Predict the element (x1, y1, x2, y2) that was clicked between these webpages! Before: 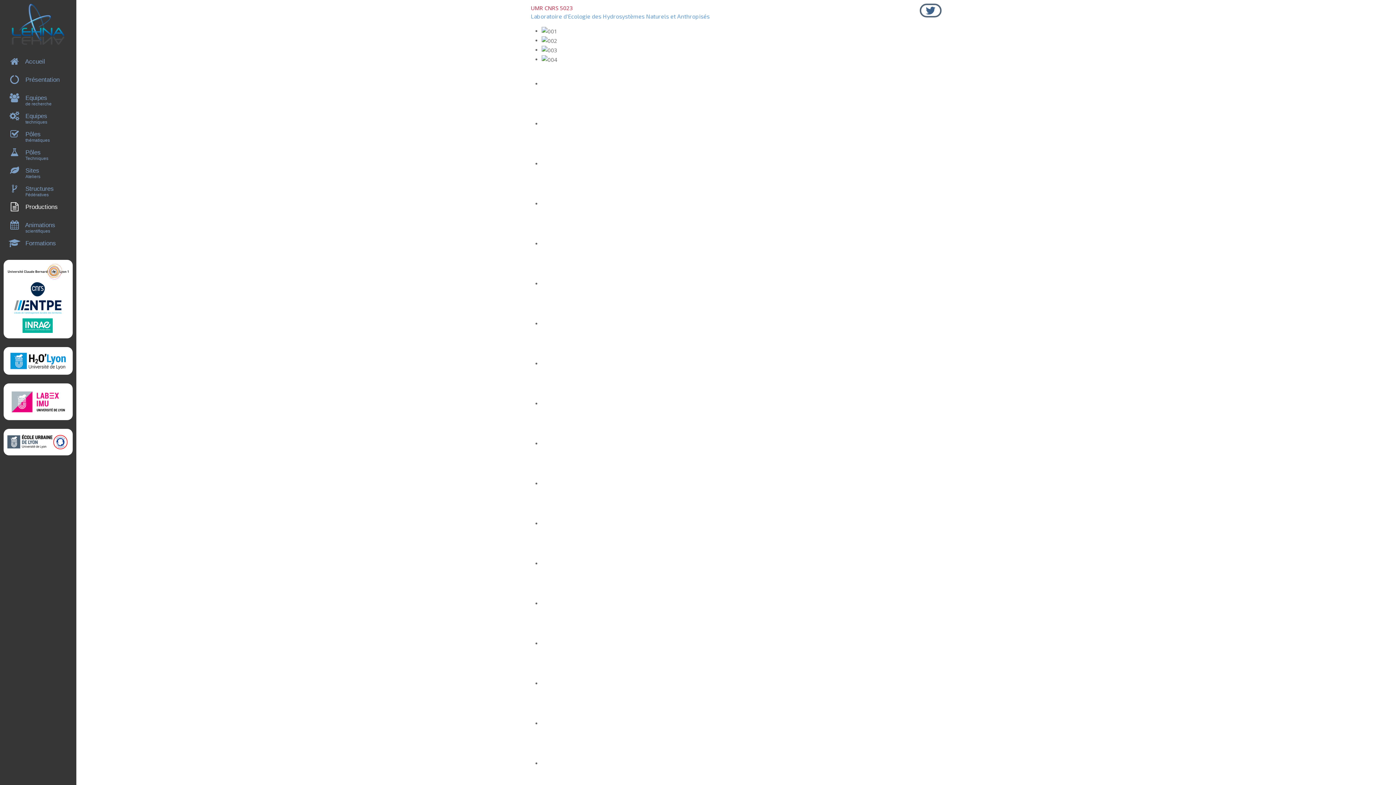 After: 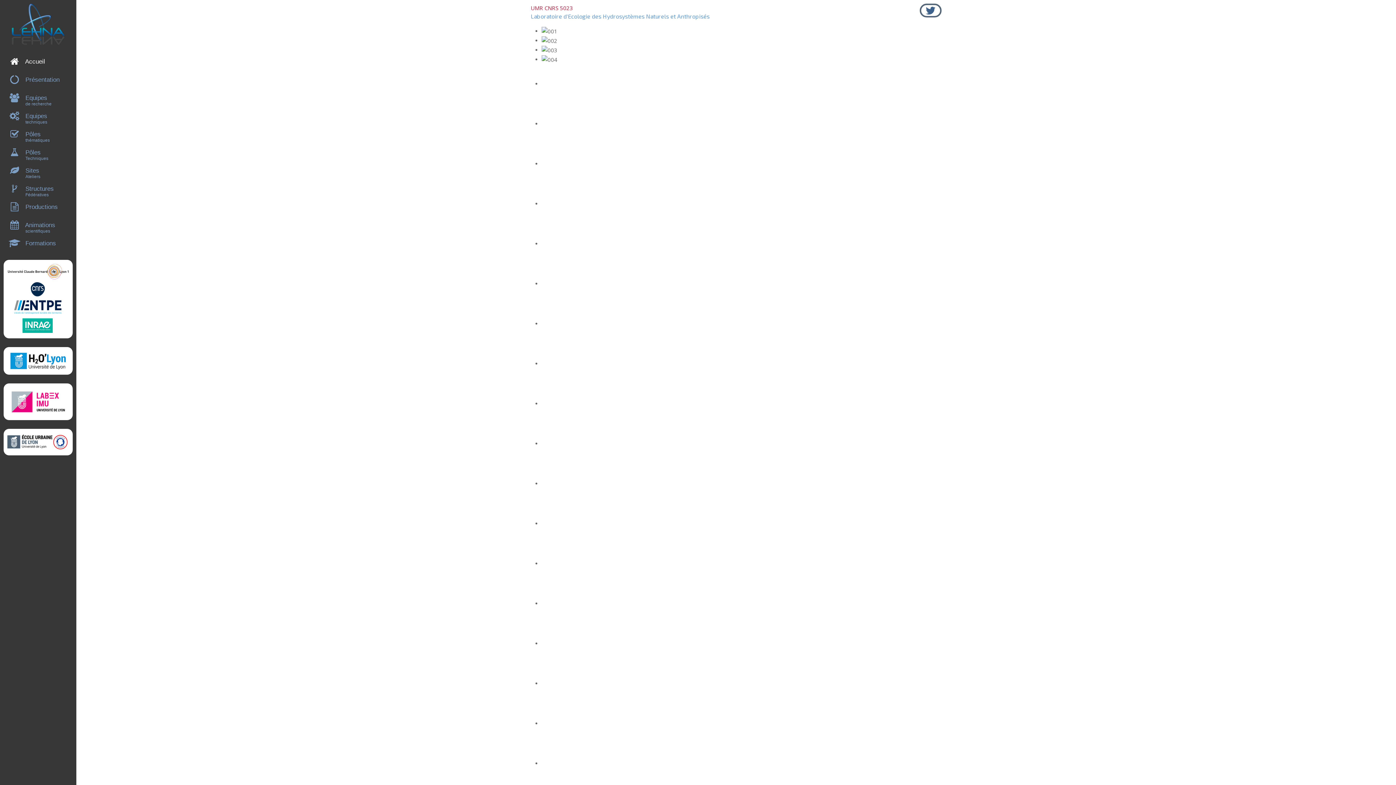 Action: bbox: (0, 3, 76, 45)